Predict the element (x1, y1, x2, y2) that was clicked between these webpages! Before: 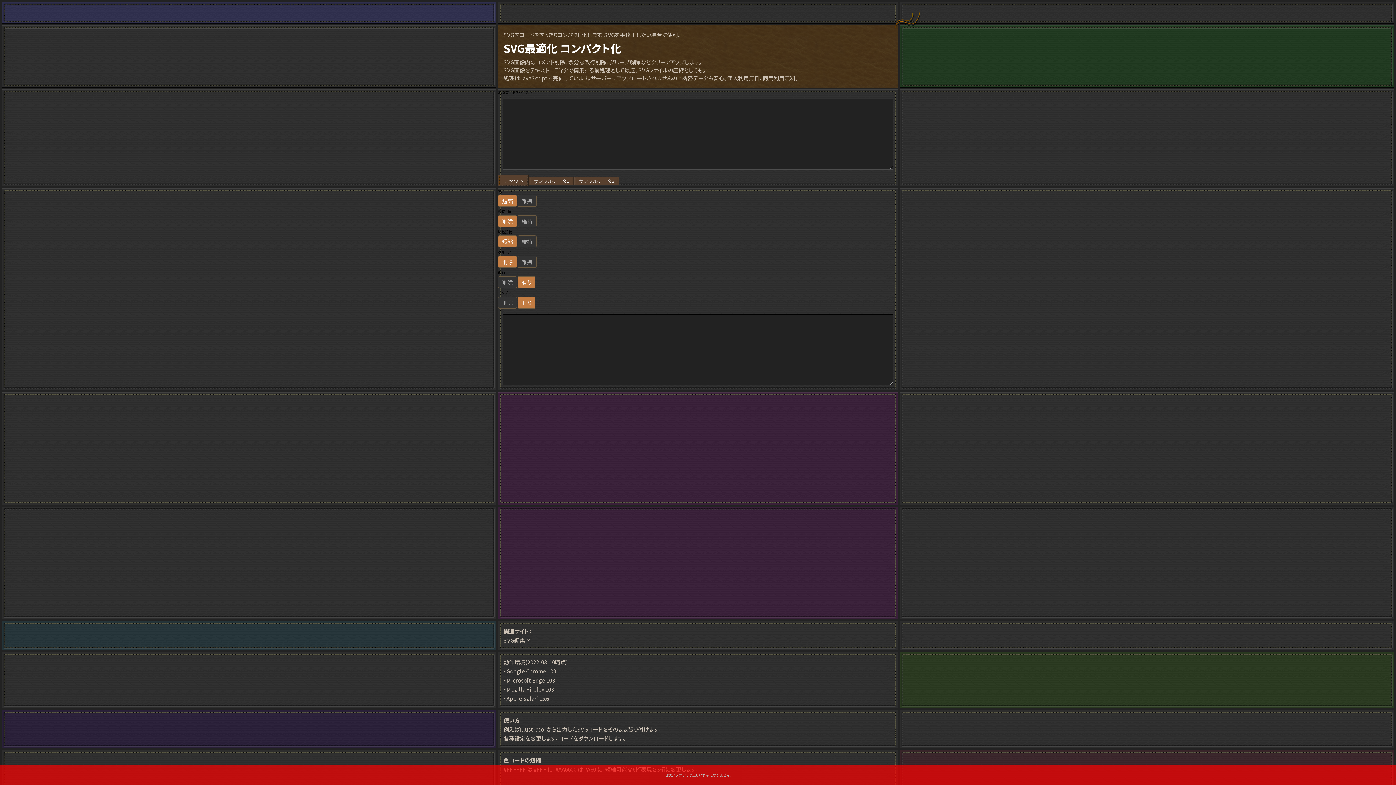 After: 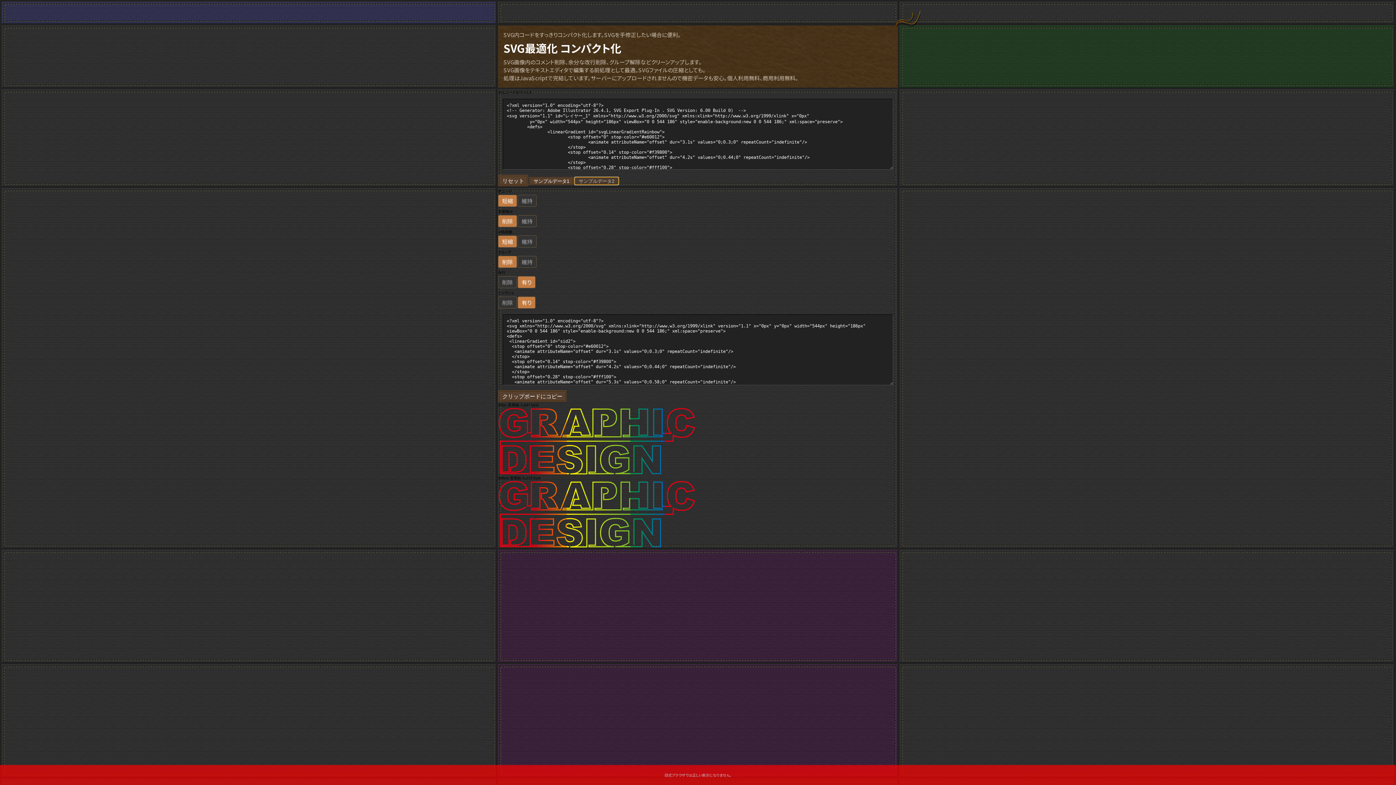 Action: label: サンプルデータ2 bbox: (574, 177, 618, 185)